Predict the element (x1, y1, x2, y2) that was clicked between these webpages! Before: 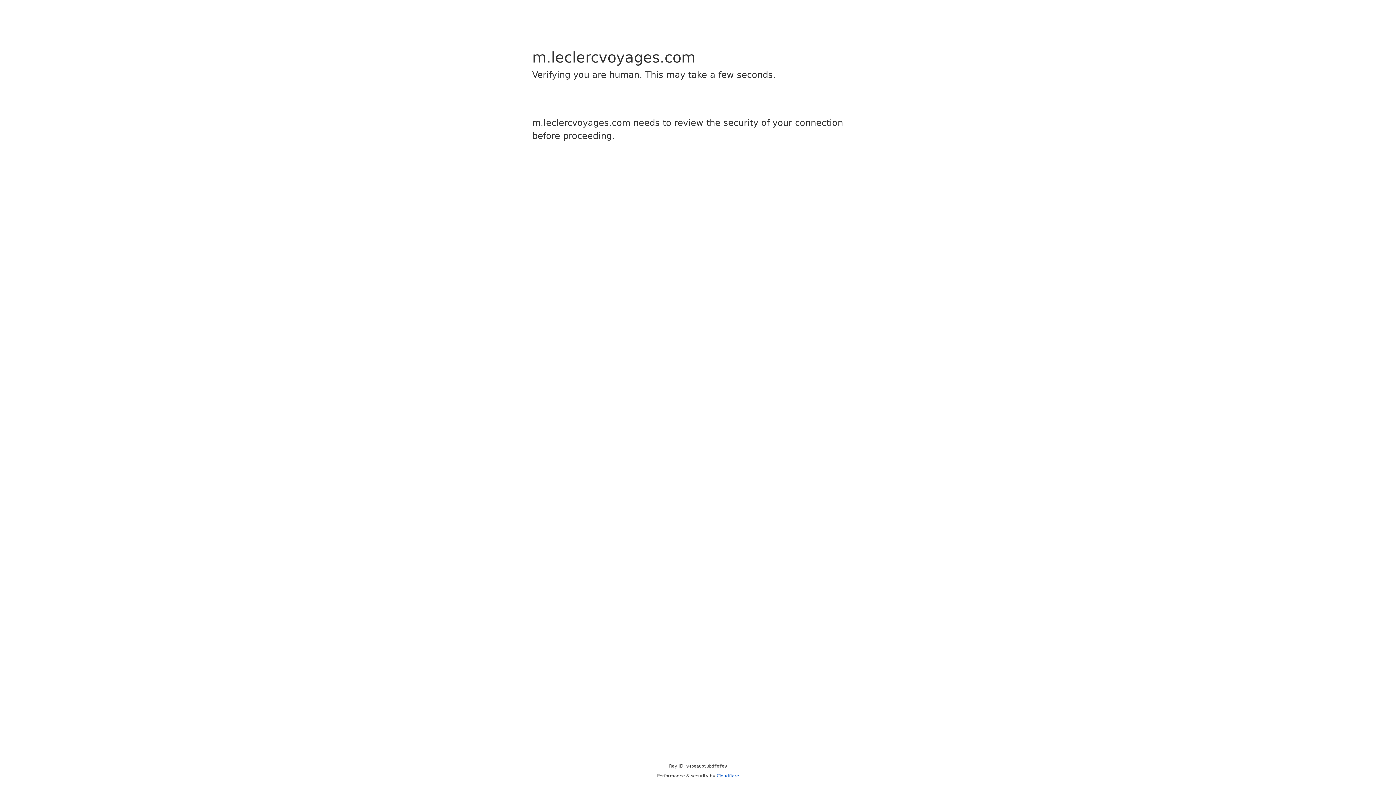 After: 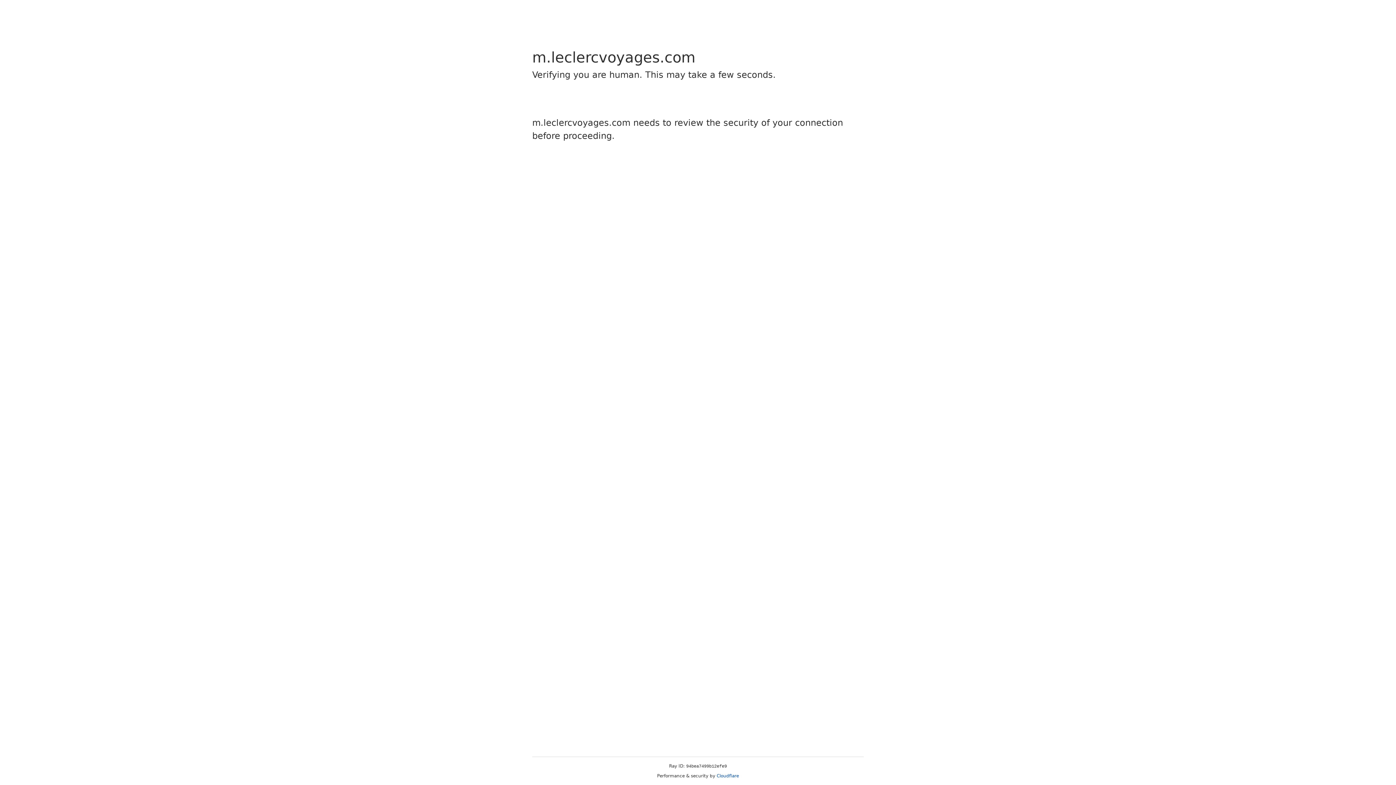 Action: bbox: (716, 773, 739, 778) label: Cloudflare